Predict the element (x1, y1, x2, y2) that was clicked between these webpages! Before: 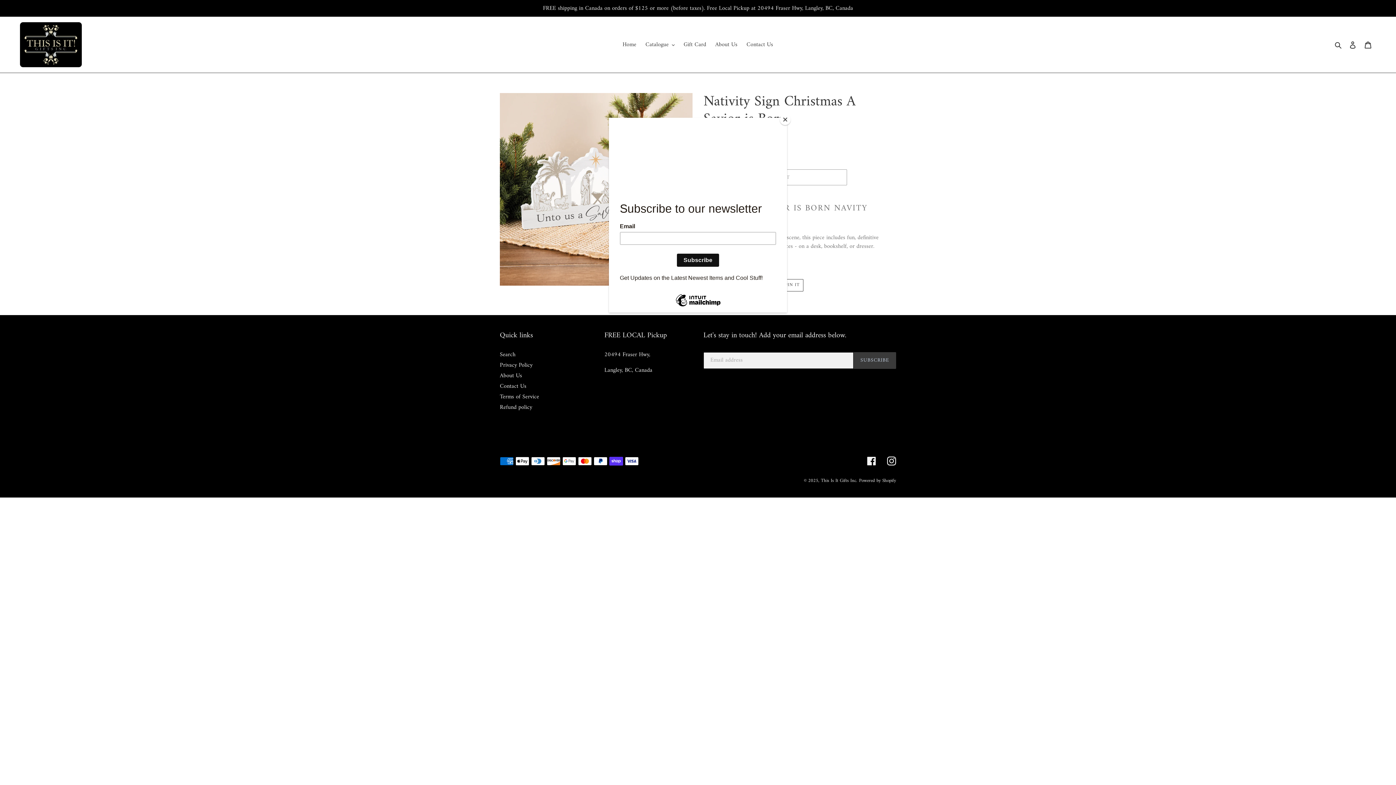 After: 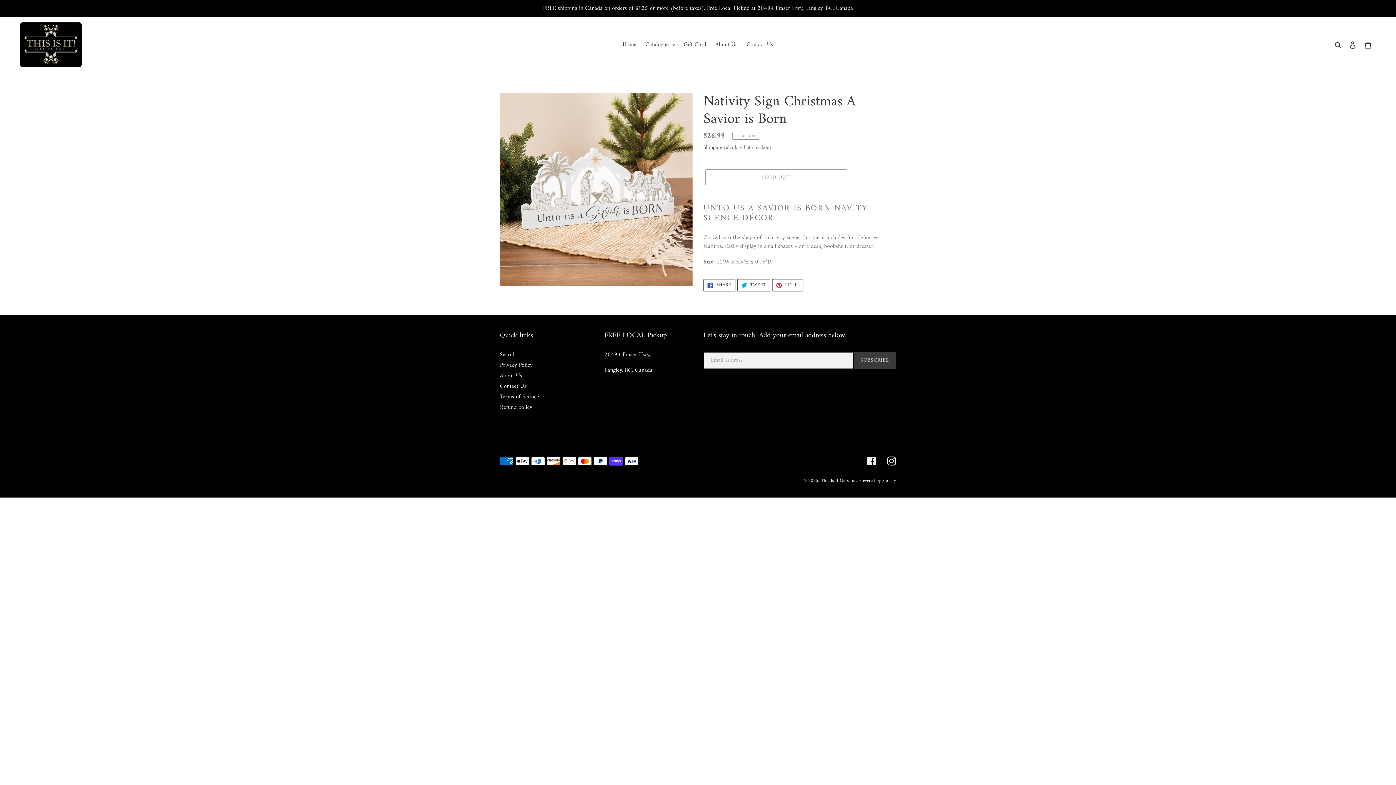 Action: bbox: (780, 114, 790, 125) label: Close